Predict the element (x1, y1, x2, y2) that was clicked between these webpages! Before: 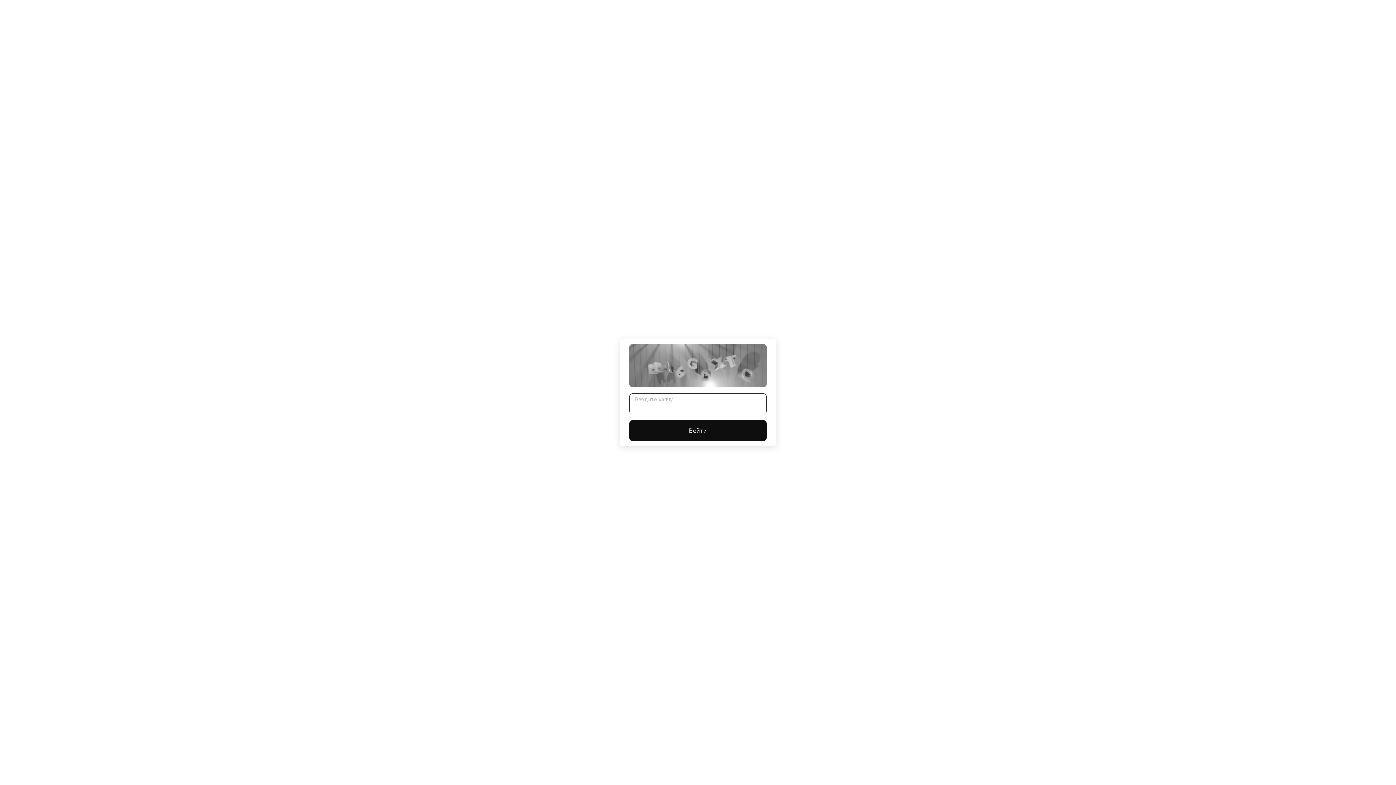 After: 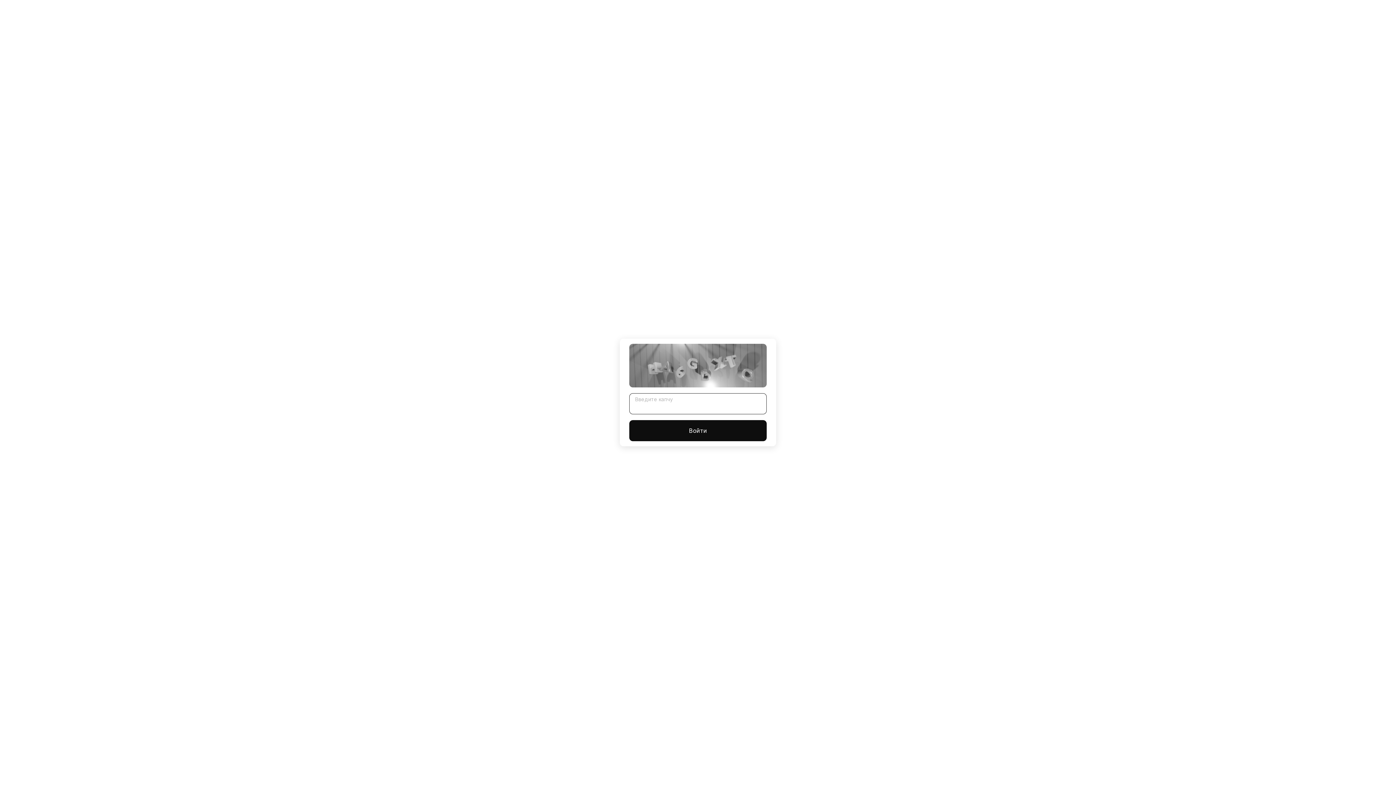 Action: label: Войти bbox: (629, 420, 766, 441)